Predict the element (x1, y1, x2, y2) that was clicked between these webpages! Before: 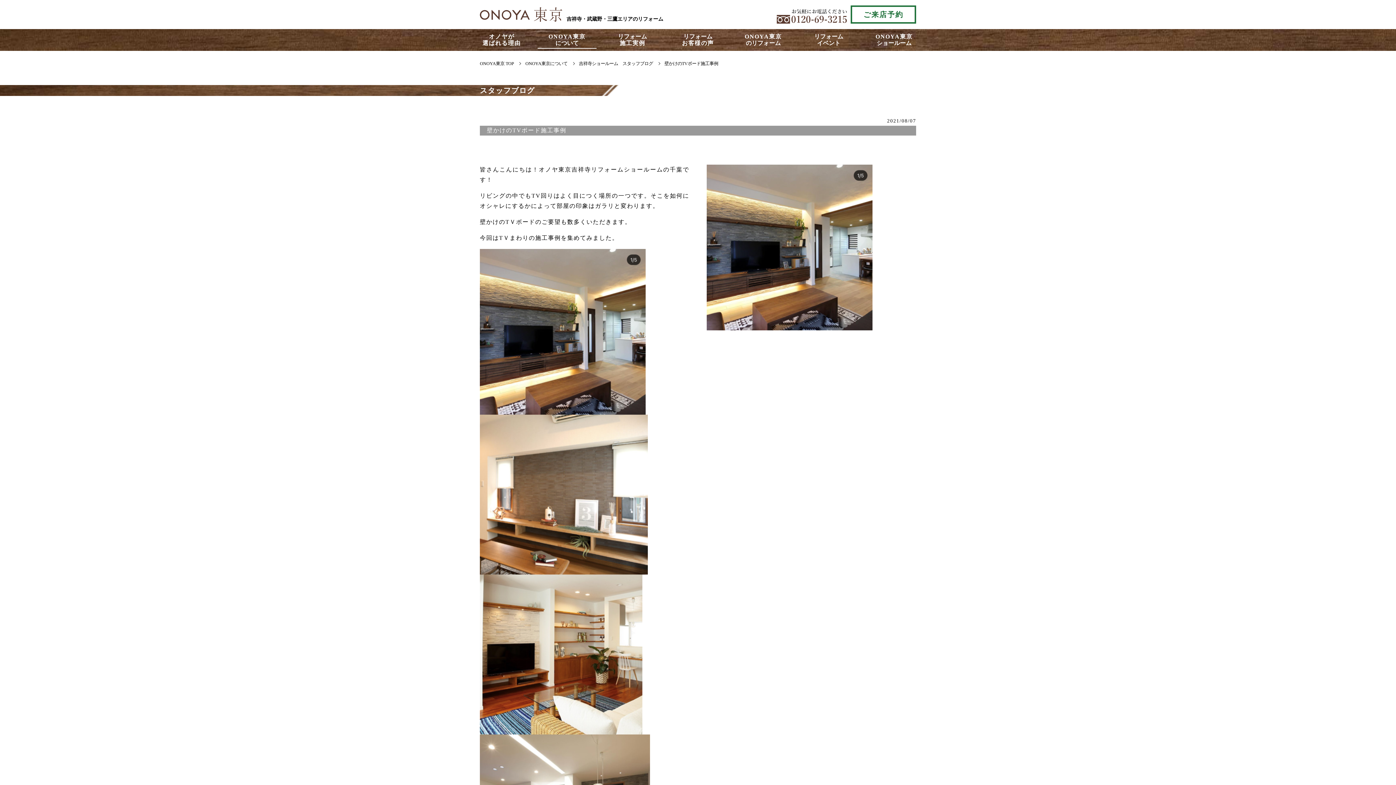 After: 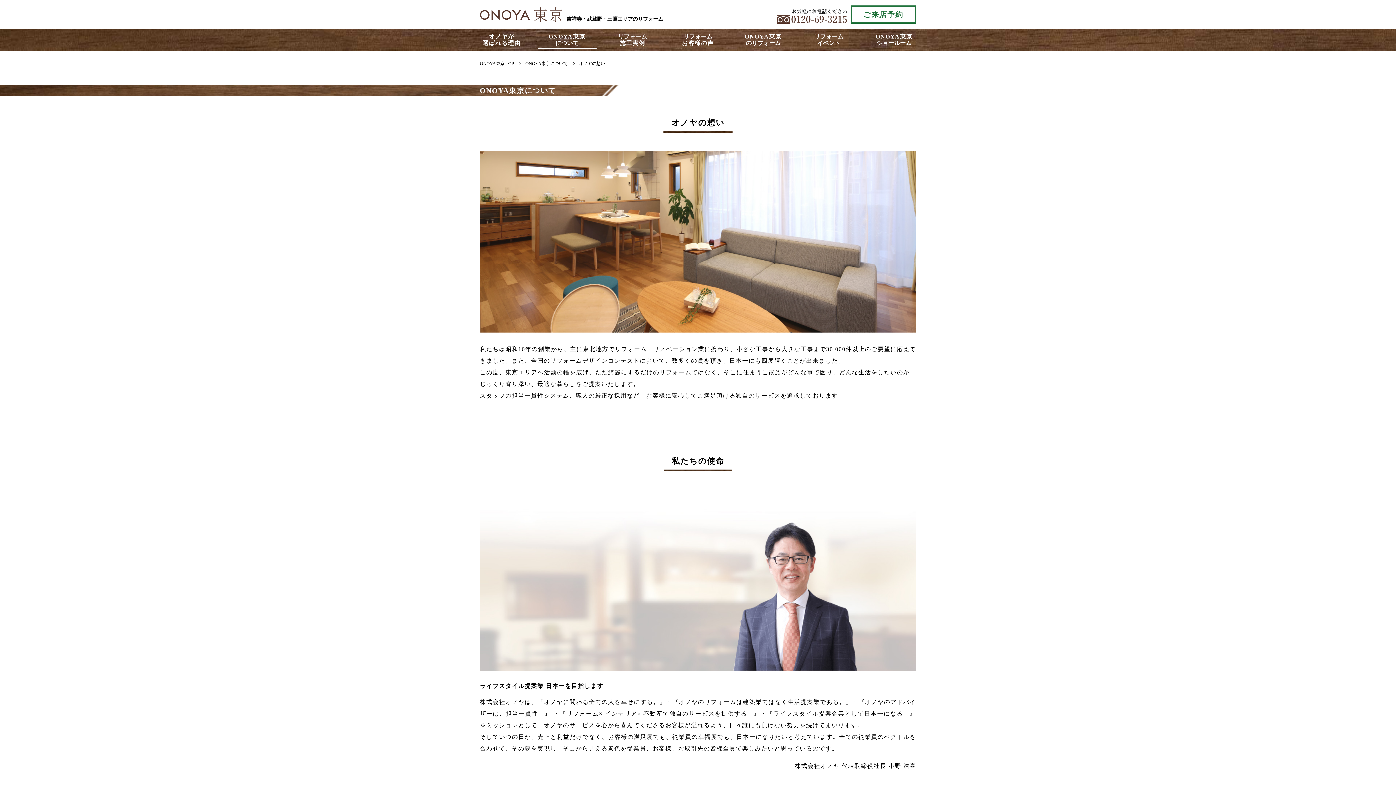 Action: label: ONOYA東京について bbox: (525, 61, 567, 66)